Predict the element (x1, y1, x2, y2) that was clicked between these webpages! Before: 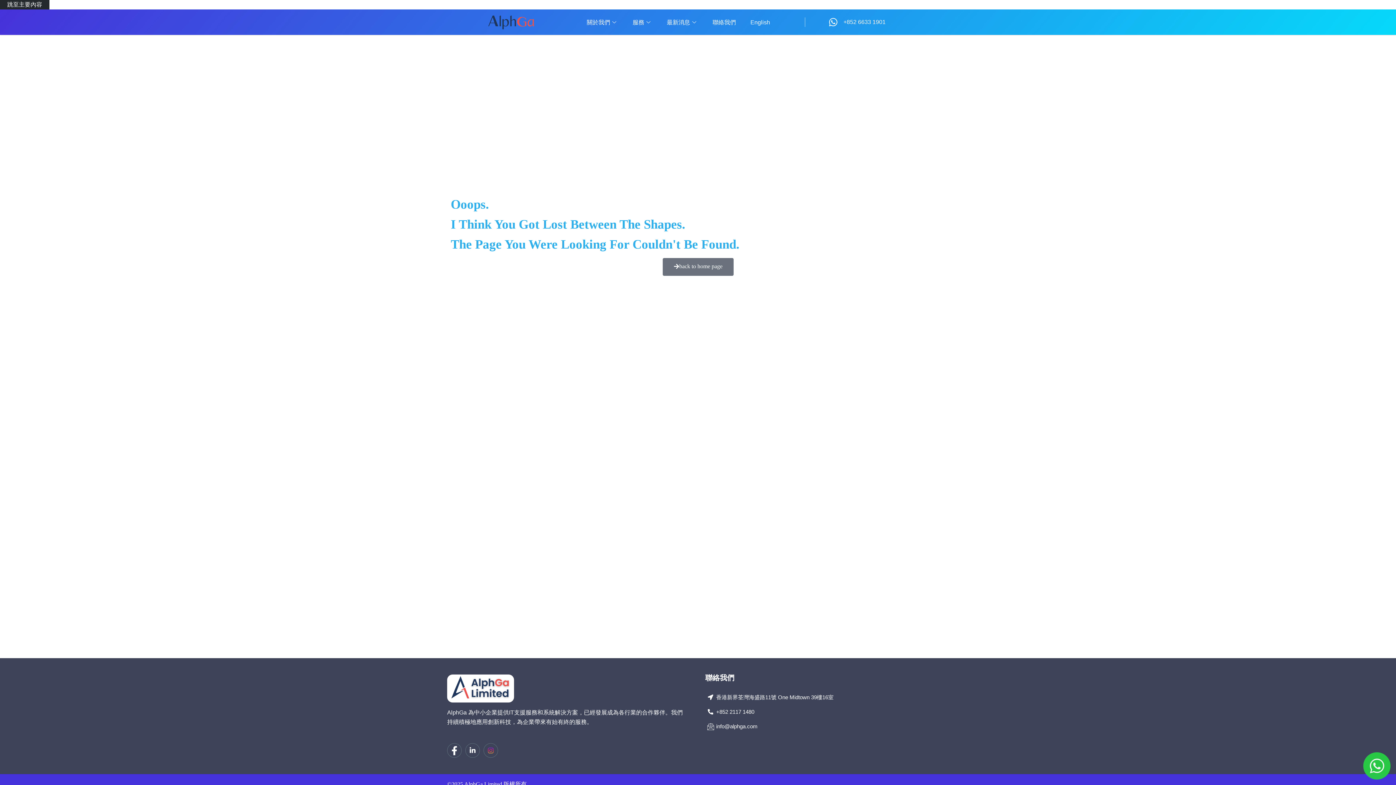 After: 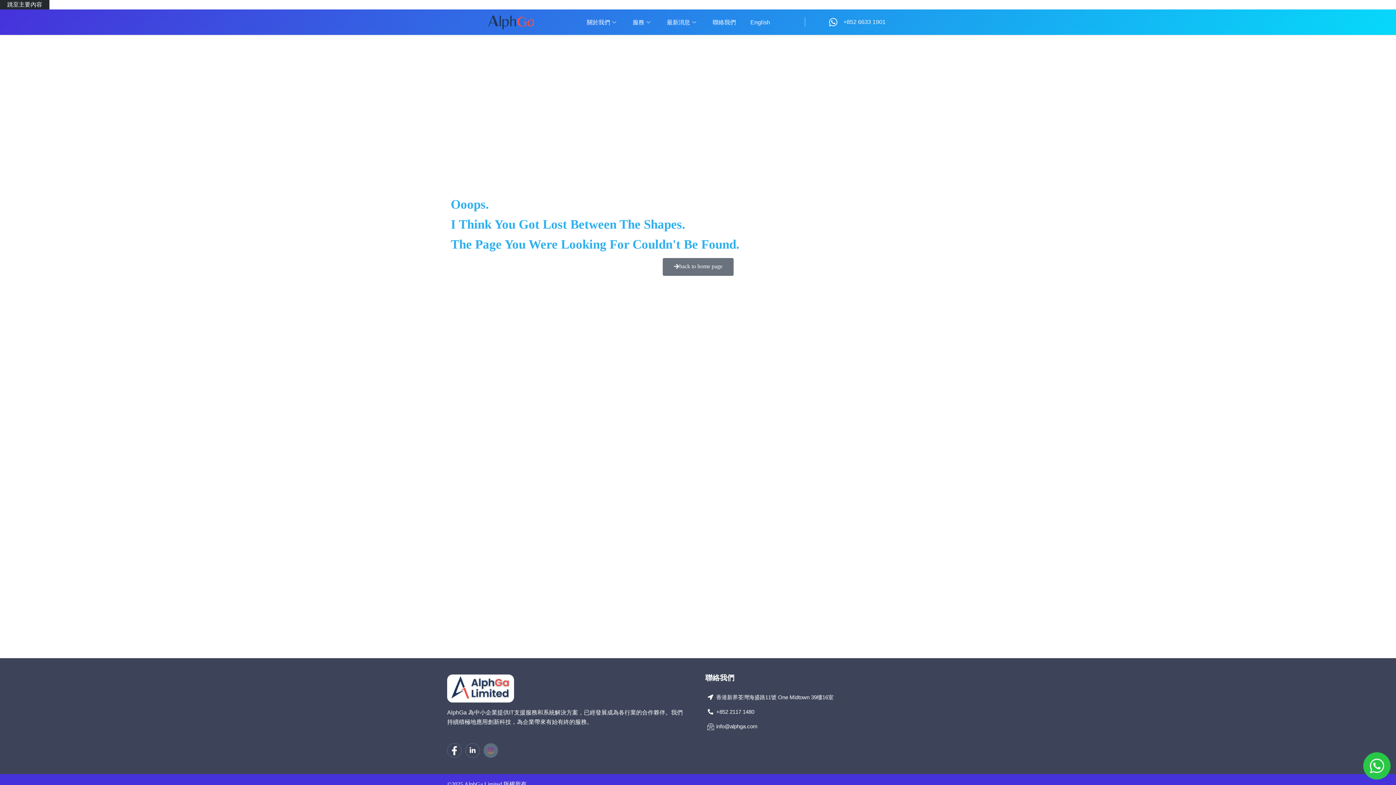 Action: bbox: (483, 743, 498, 758) label: Instagram